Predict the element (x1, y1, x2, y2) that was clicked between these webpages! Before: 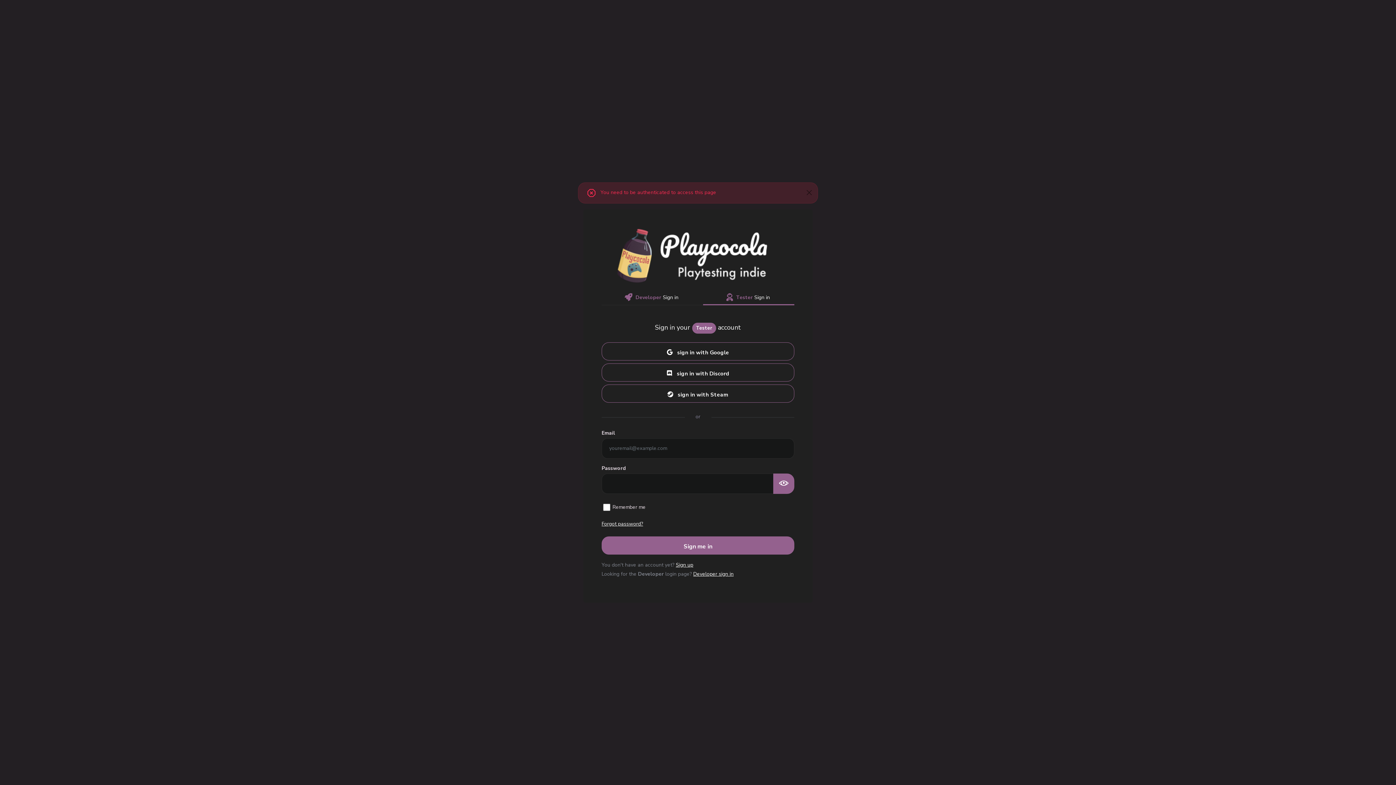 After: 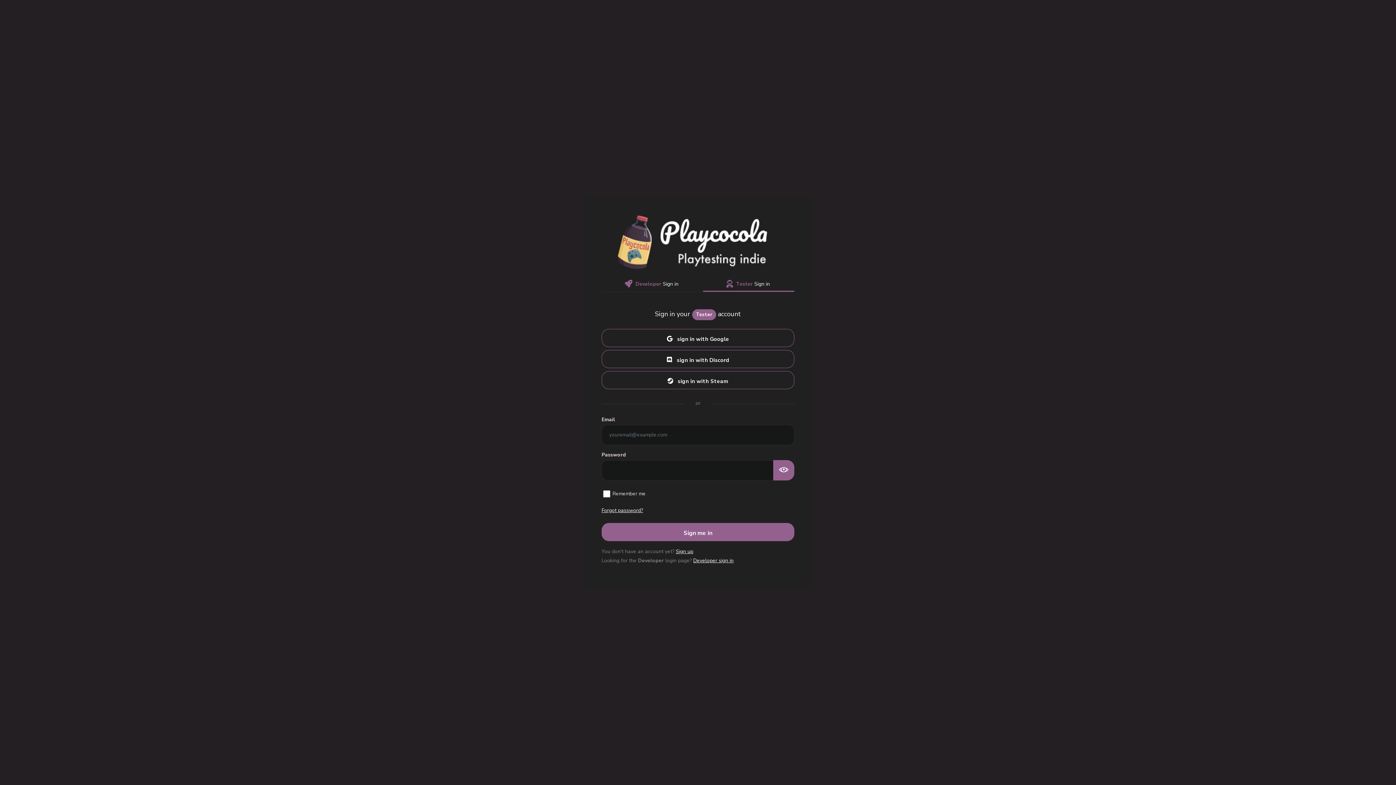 Action: label: btn-close bbox: (801, 182, 817, 202)